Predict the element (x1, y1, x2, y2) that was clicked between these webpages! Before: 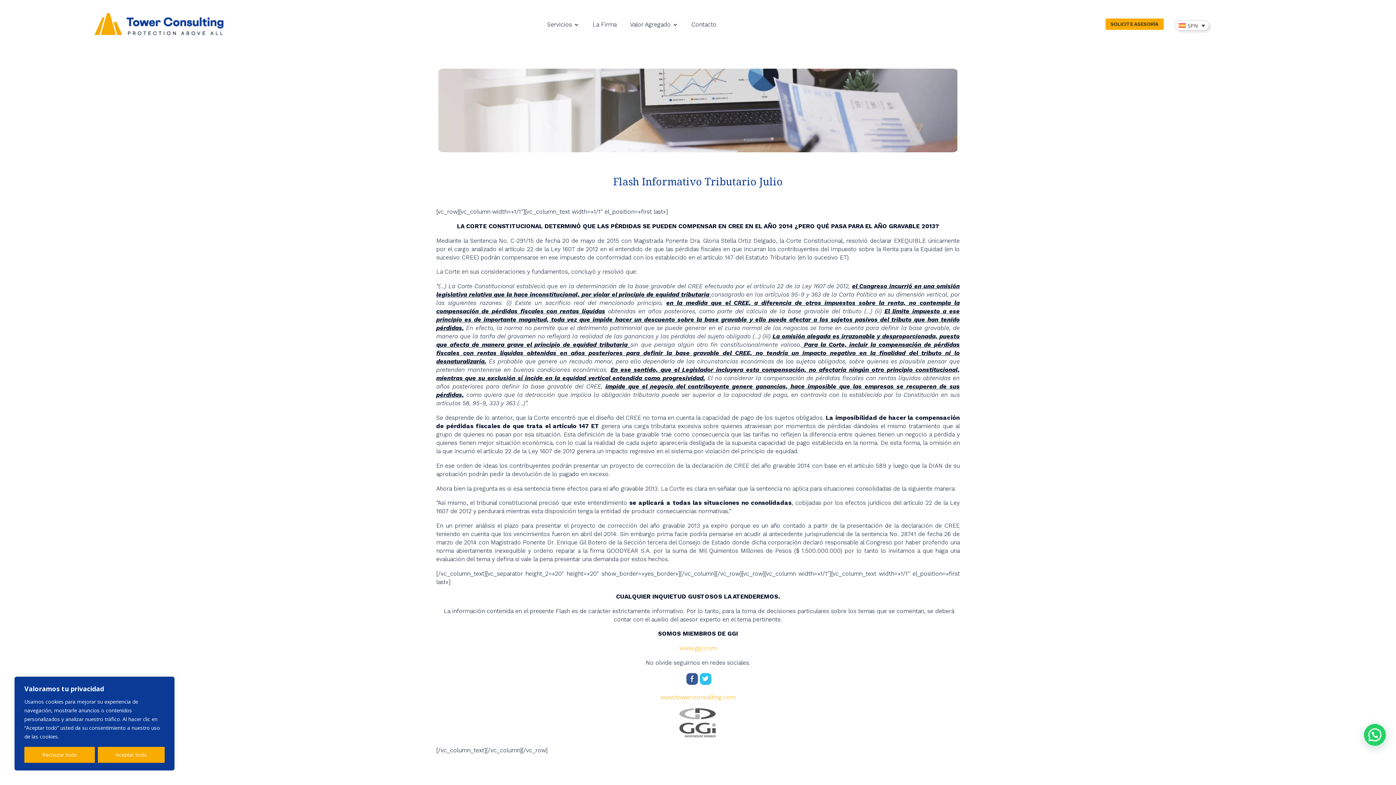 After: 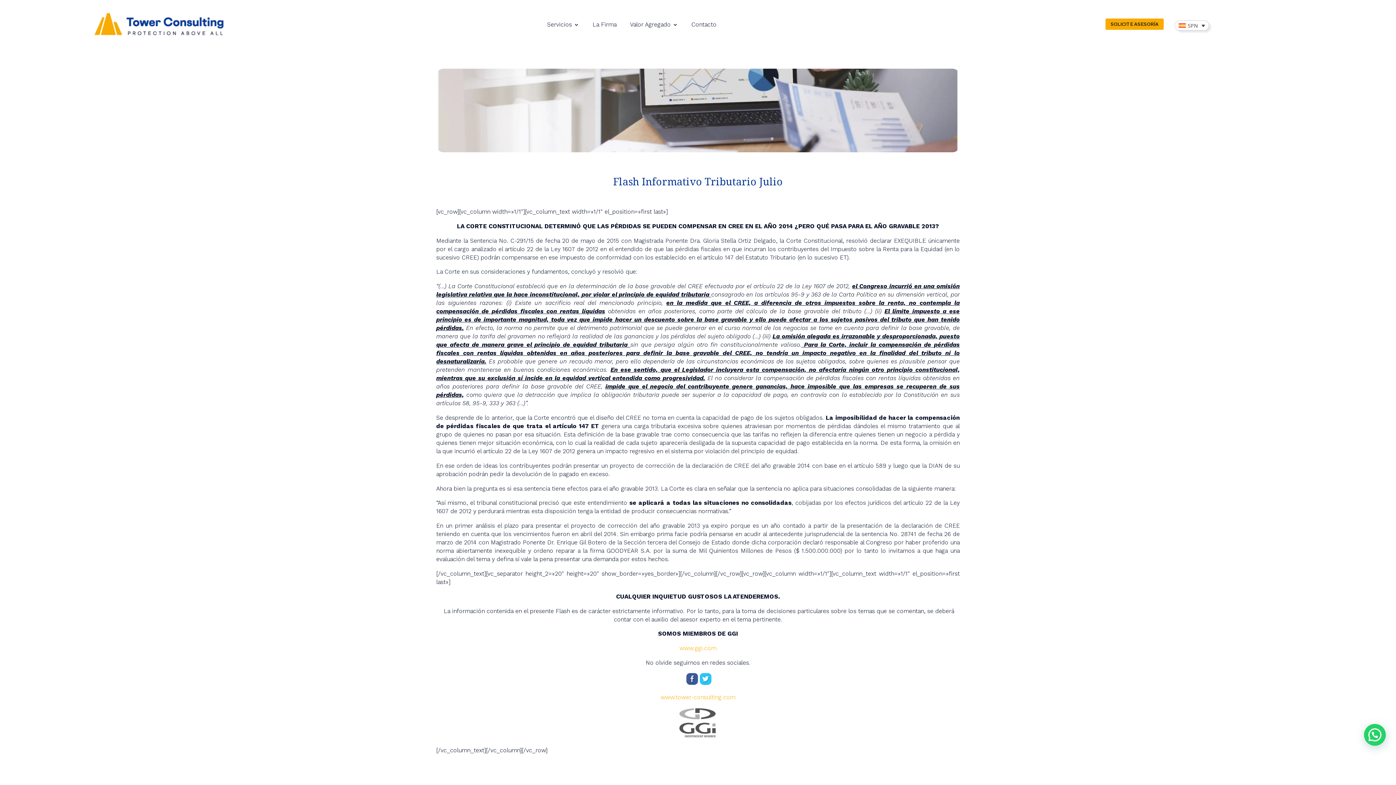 Action: bbox: (97, 747, 164, 763) label: Aceptar todo